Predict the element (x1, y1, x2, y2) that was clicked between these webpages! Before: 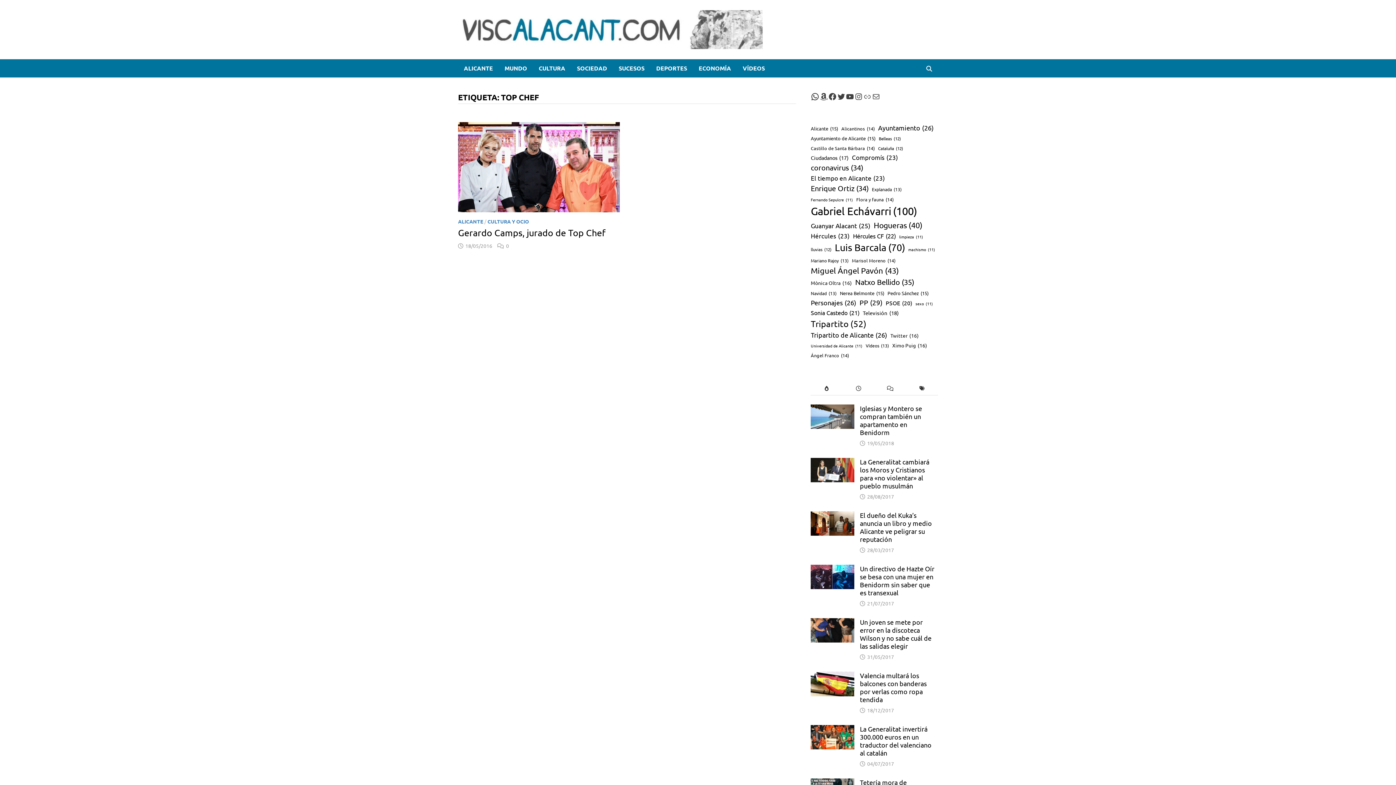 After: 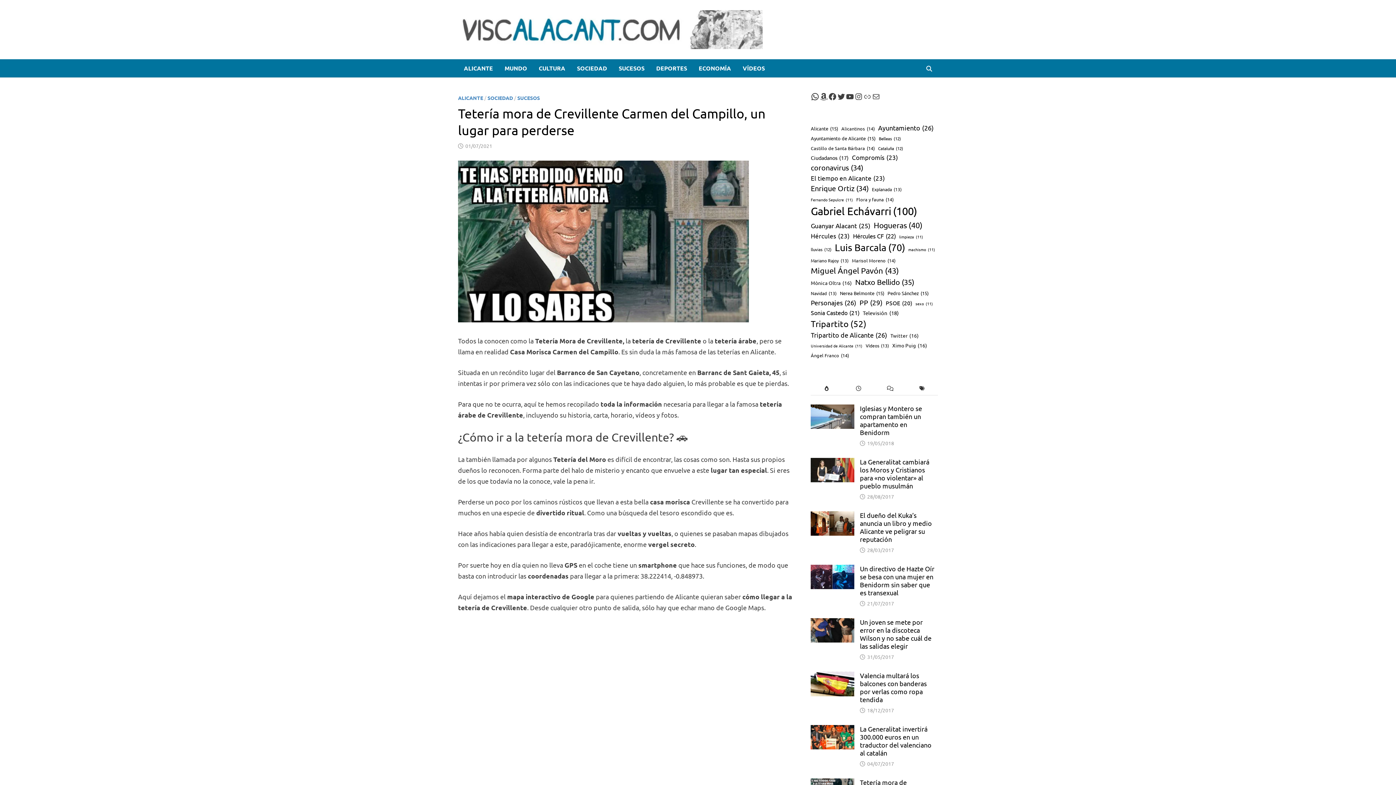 Action: bbox: (811, 780, 854, 787)